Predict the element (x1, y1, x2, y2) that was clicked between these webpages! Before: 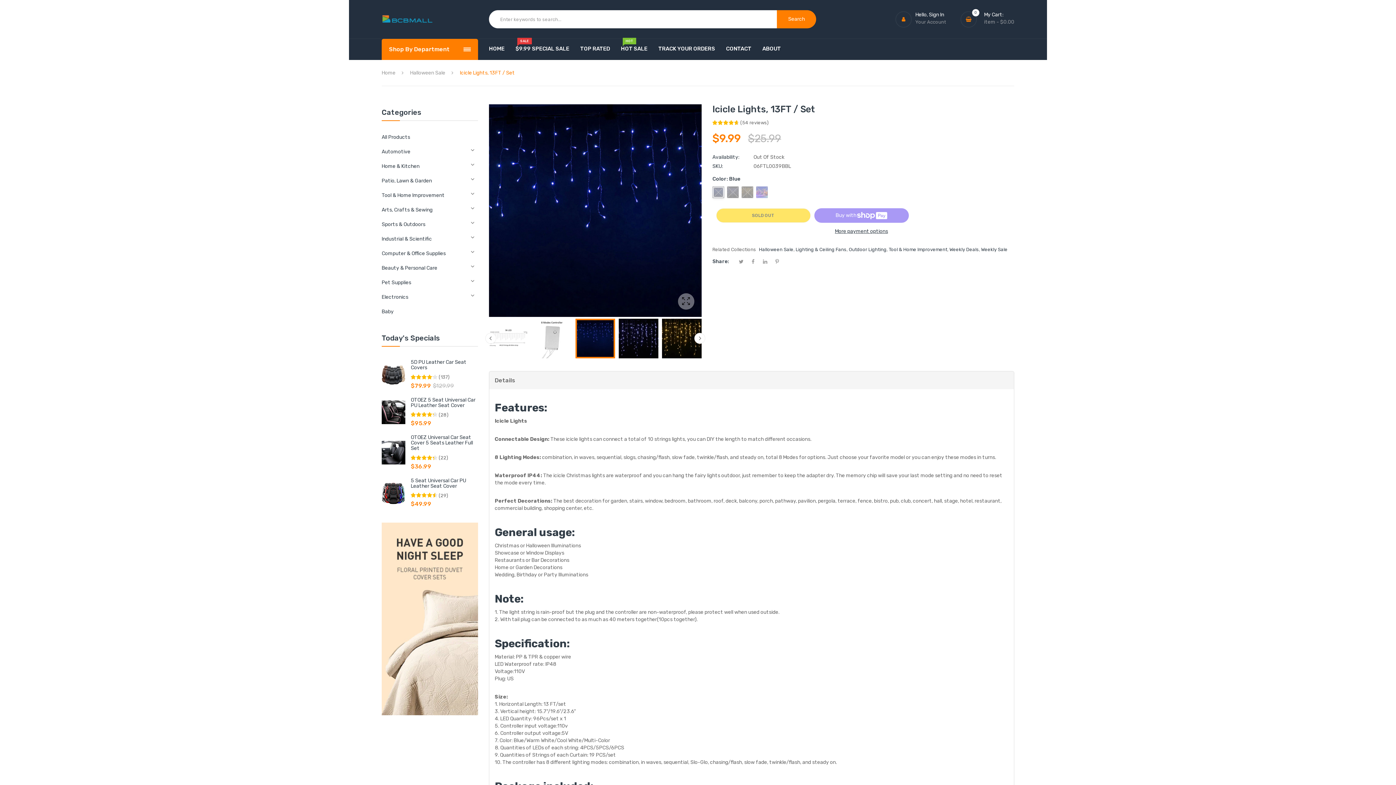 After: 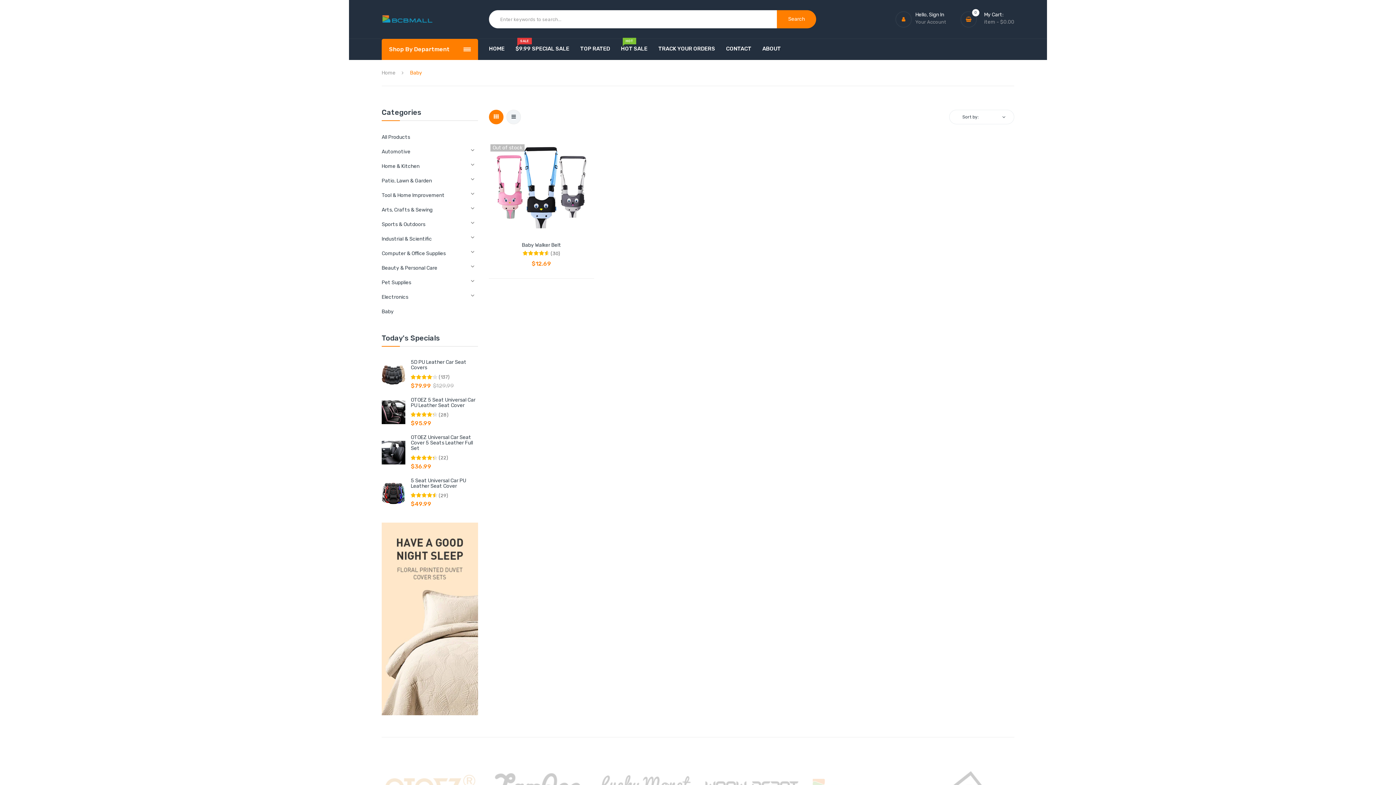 Action: bbox: (381, 304, 478, 318) label: Baby